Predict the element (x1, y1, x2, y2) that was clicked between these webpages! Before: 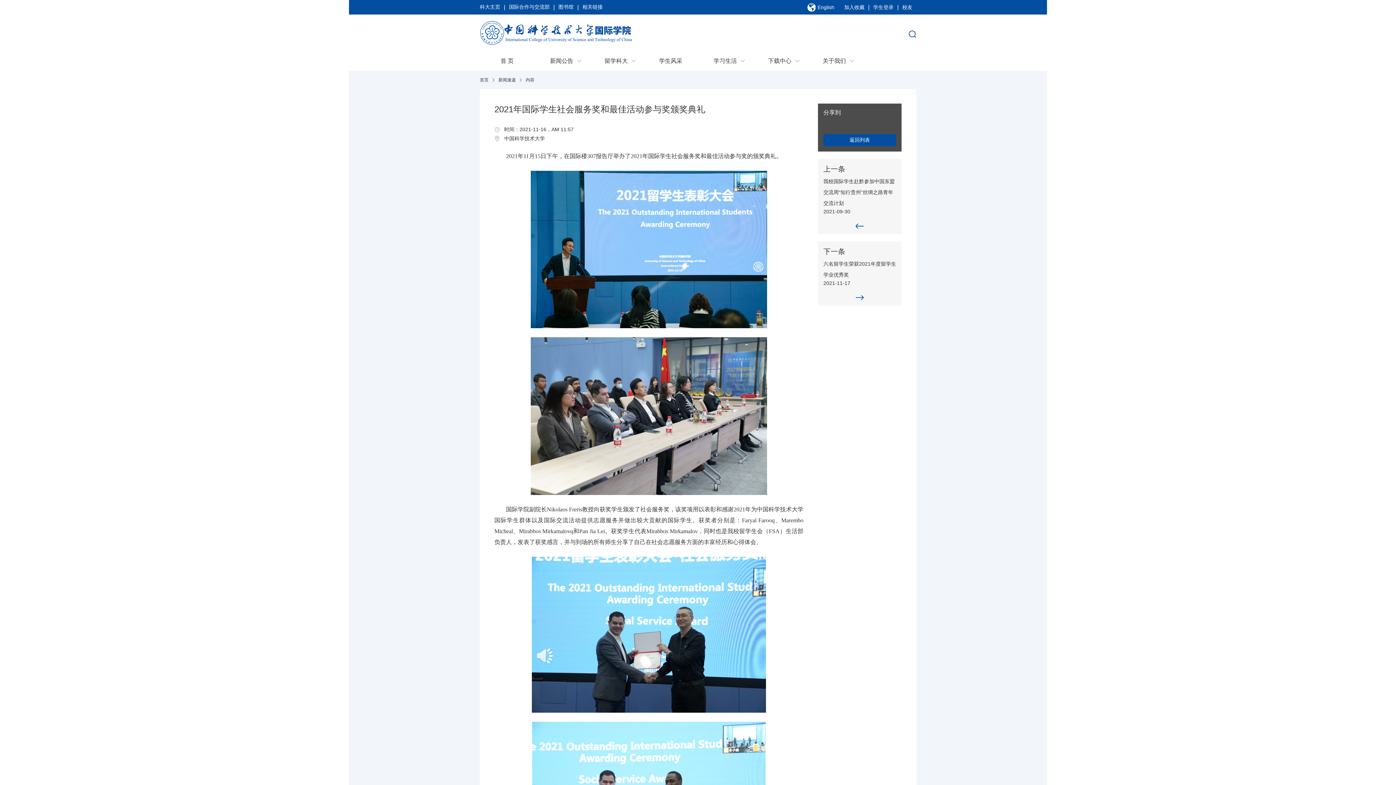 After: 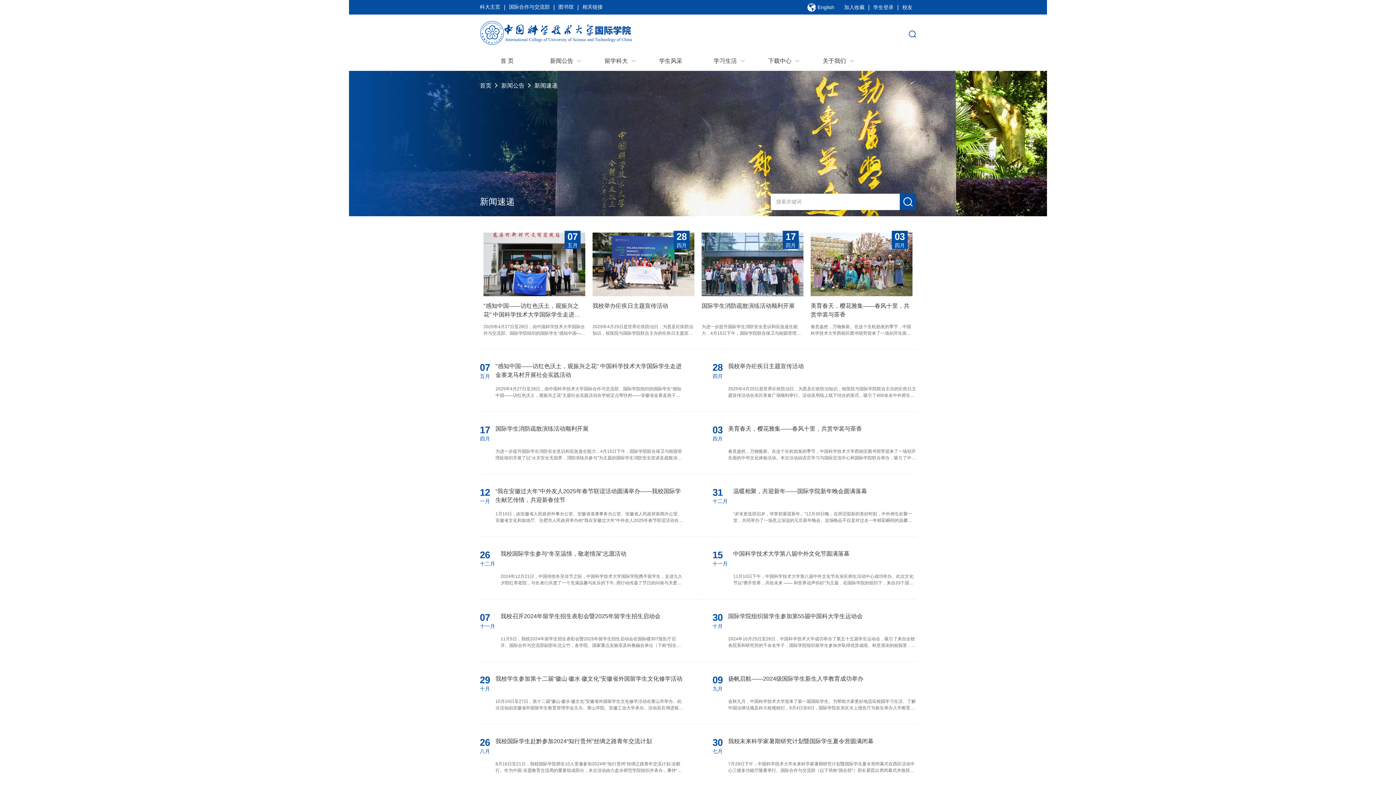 Action: bbox: (823, 134, 896, 146) label: 返回列表